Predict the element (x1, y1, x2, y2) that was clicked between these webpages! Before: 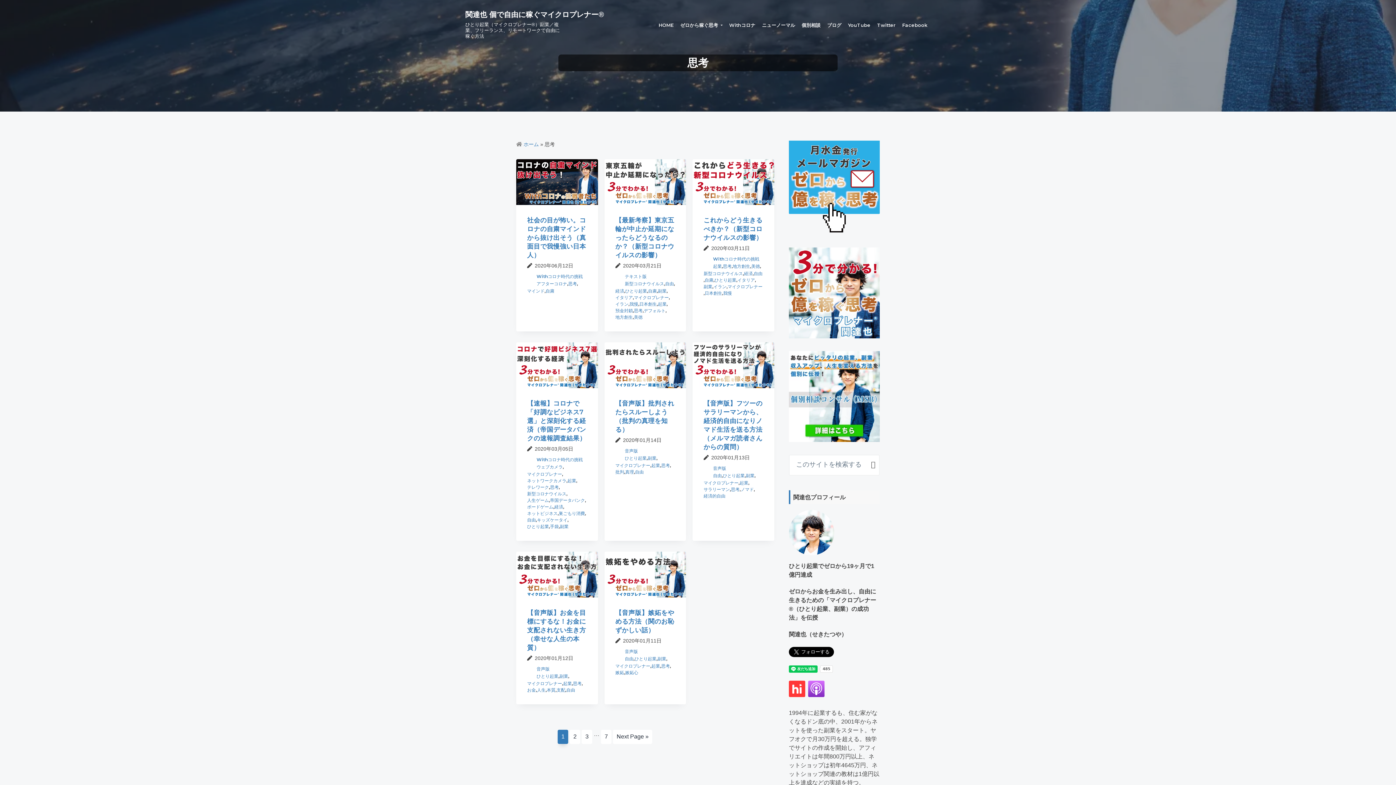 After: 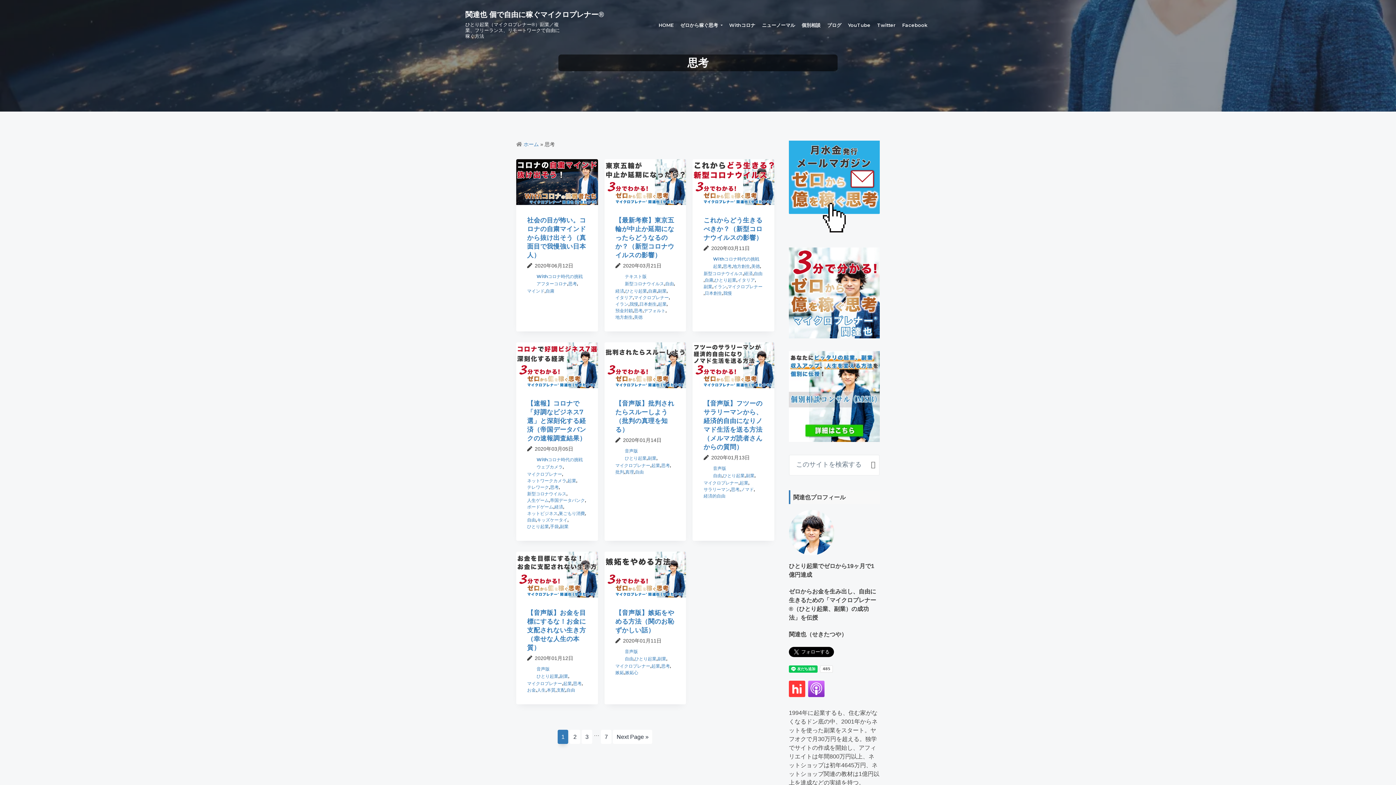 Action: label: 思考 bbox: (634, 307, 642, 314)